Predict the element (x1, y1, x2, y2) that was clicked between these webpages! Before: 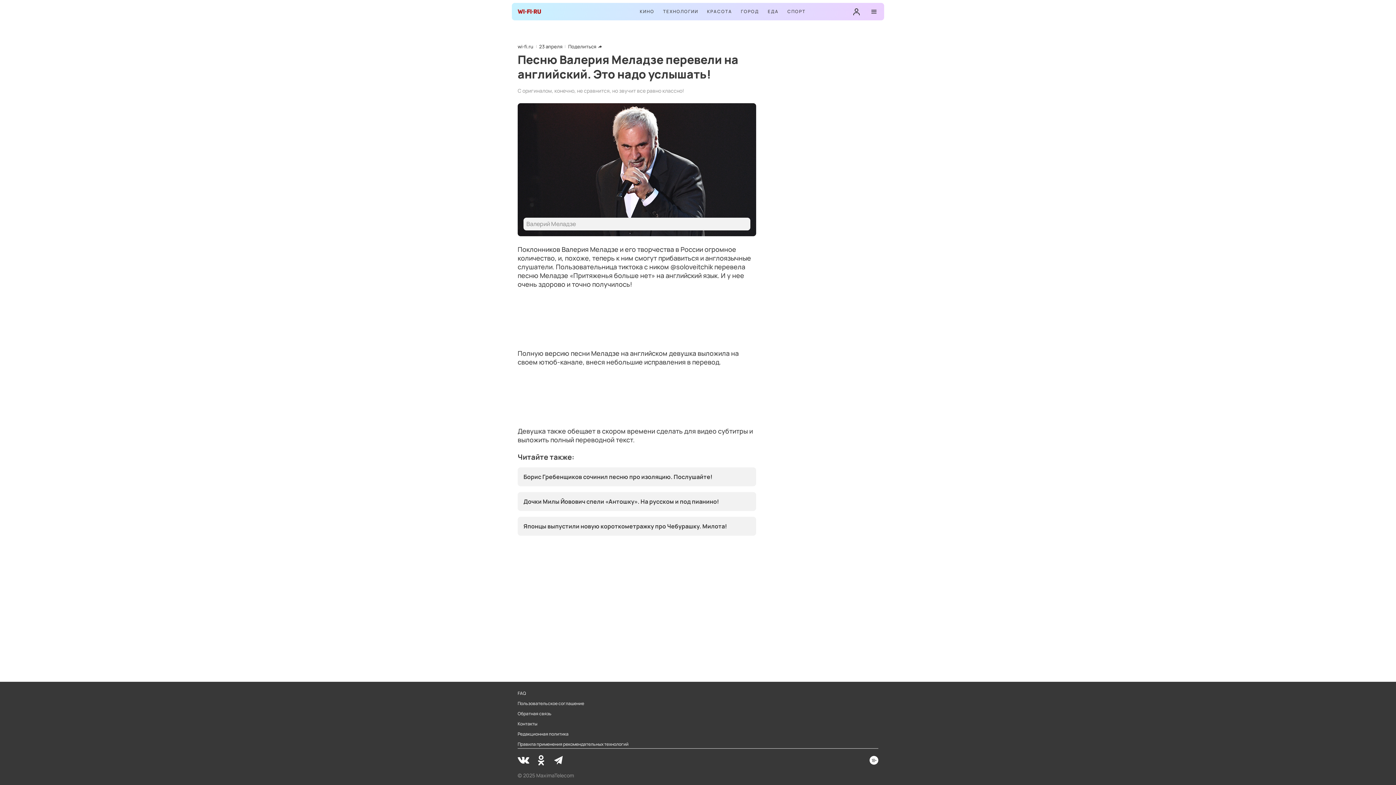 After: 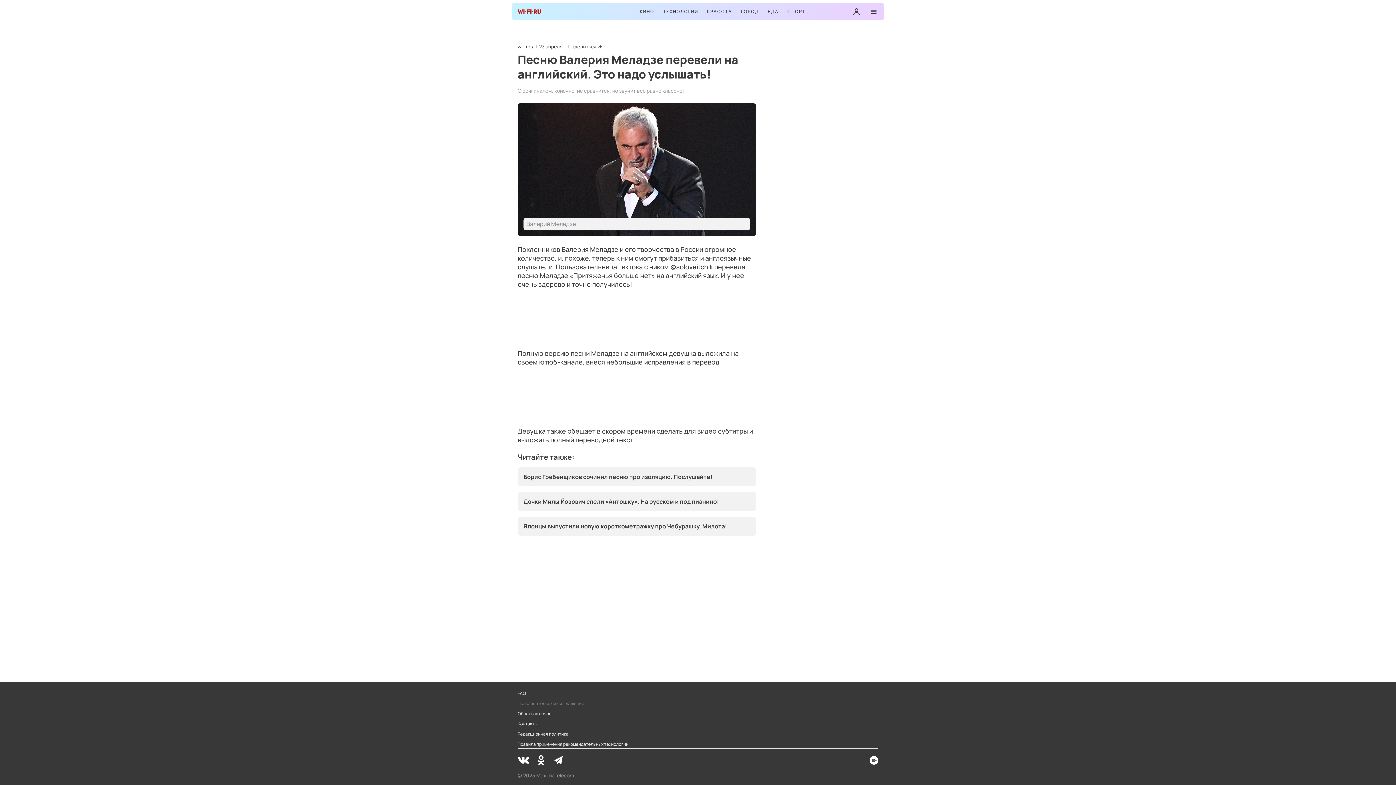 Action: label: Пользовательское соглашение bbox: (517, 701, 584, 706)